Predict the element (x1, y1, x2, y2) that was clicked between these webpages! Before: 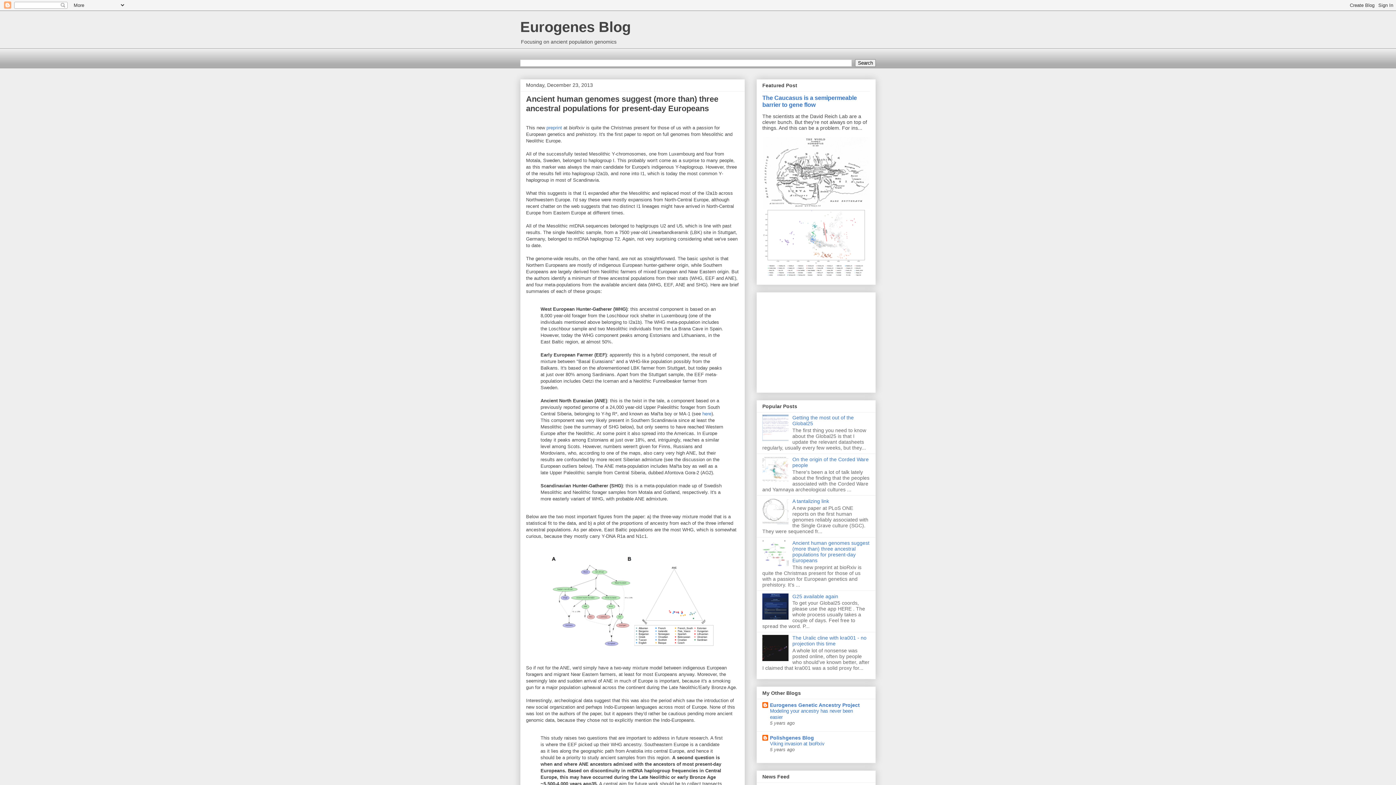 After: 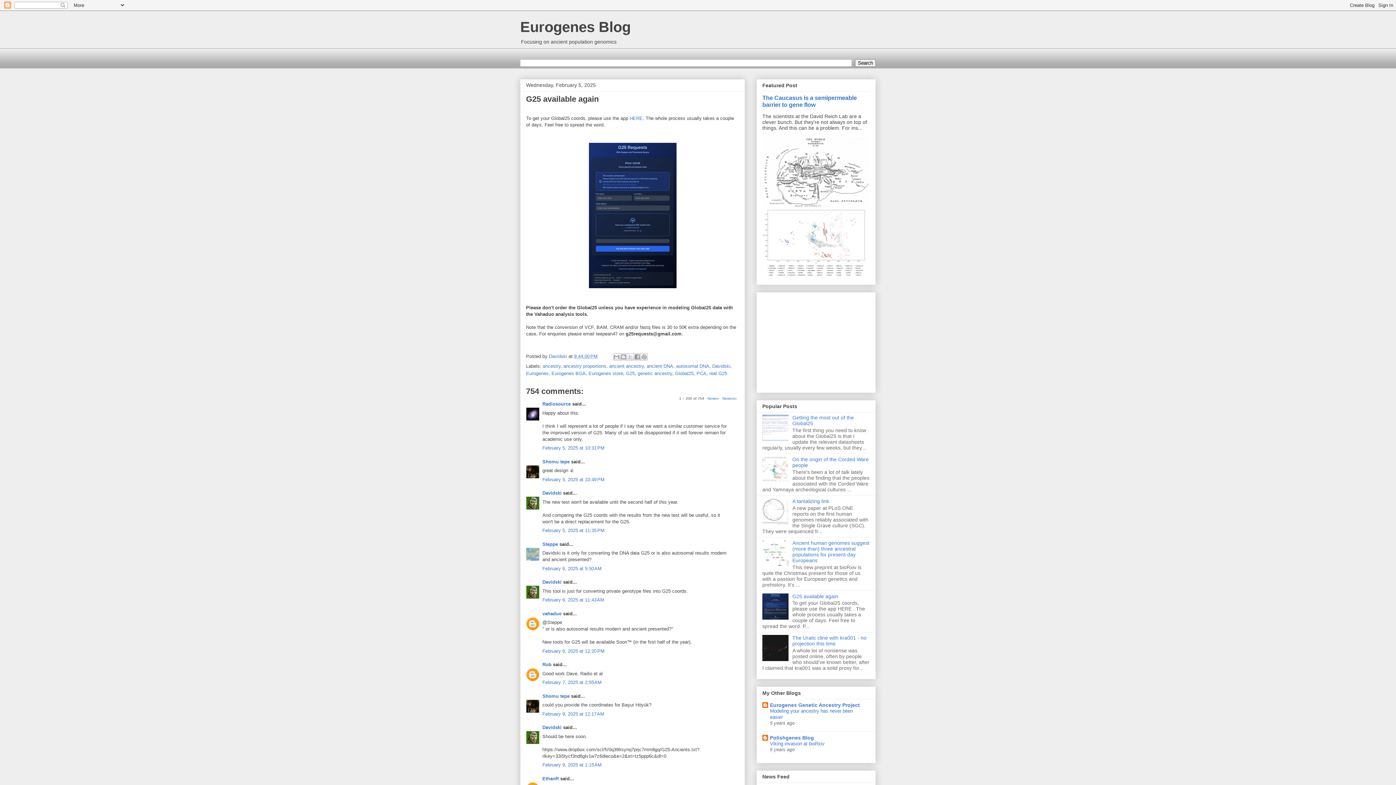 Action: bbox: (792, 593, 838, 599) label: G25 available again